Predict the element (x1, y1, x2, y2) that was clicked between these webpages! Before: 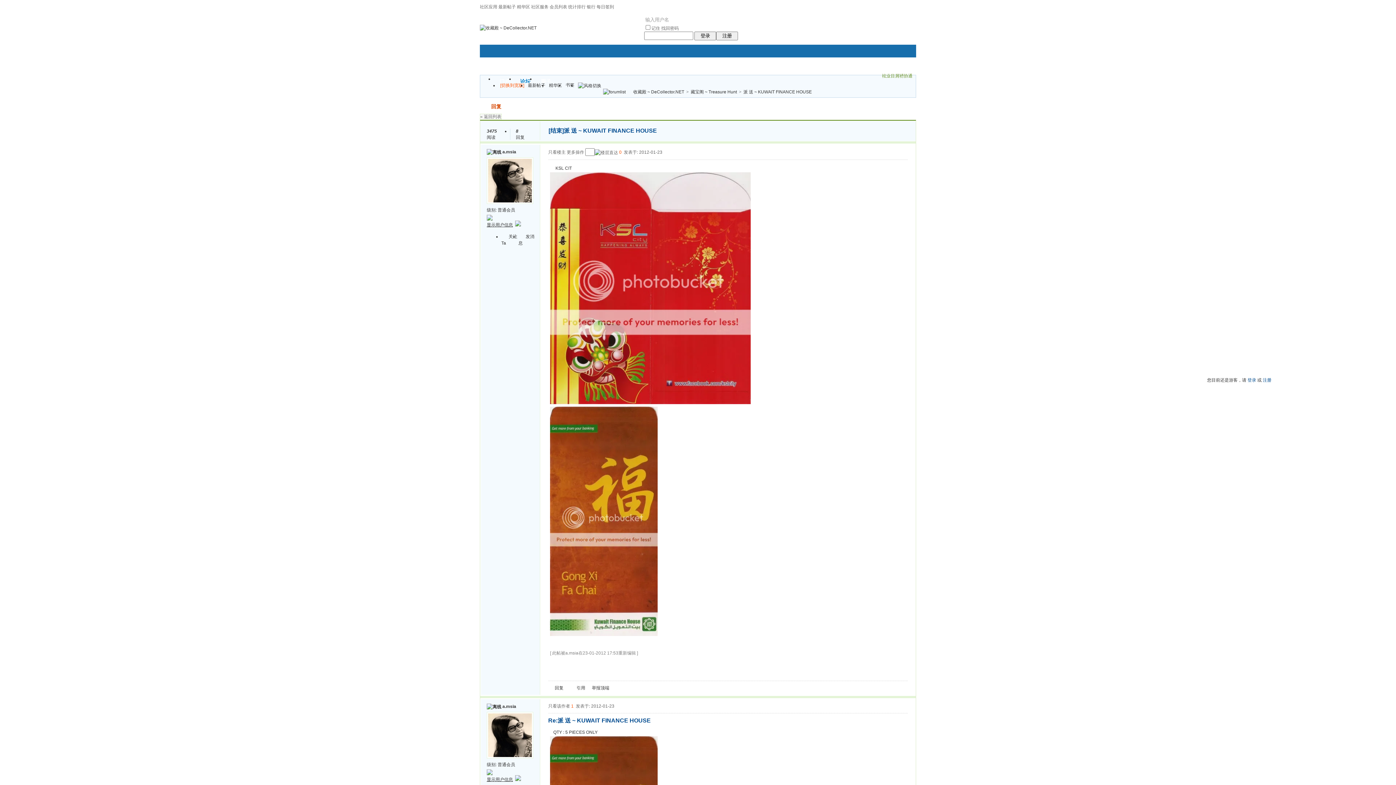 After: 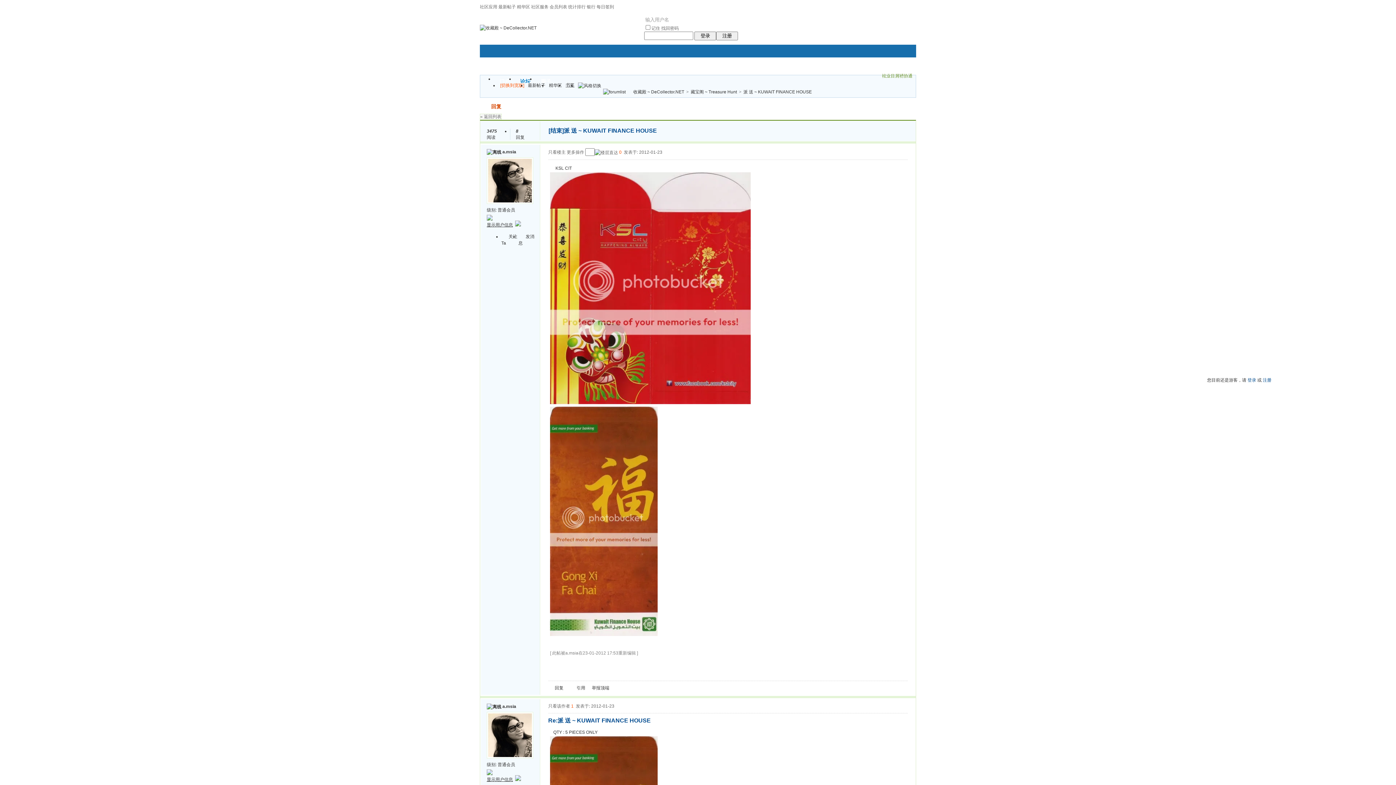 Action: bbox: (565, 81, 574, 88) label: 书签